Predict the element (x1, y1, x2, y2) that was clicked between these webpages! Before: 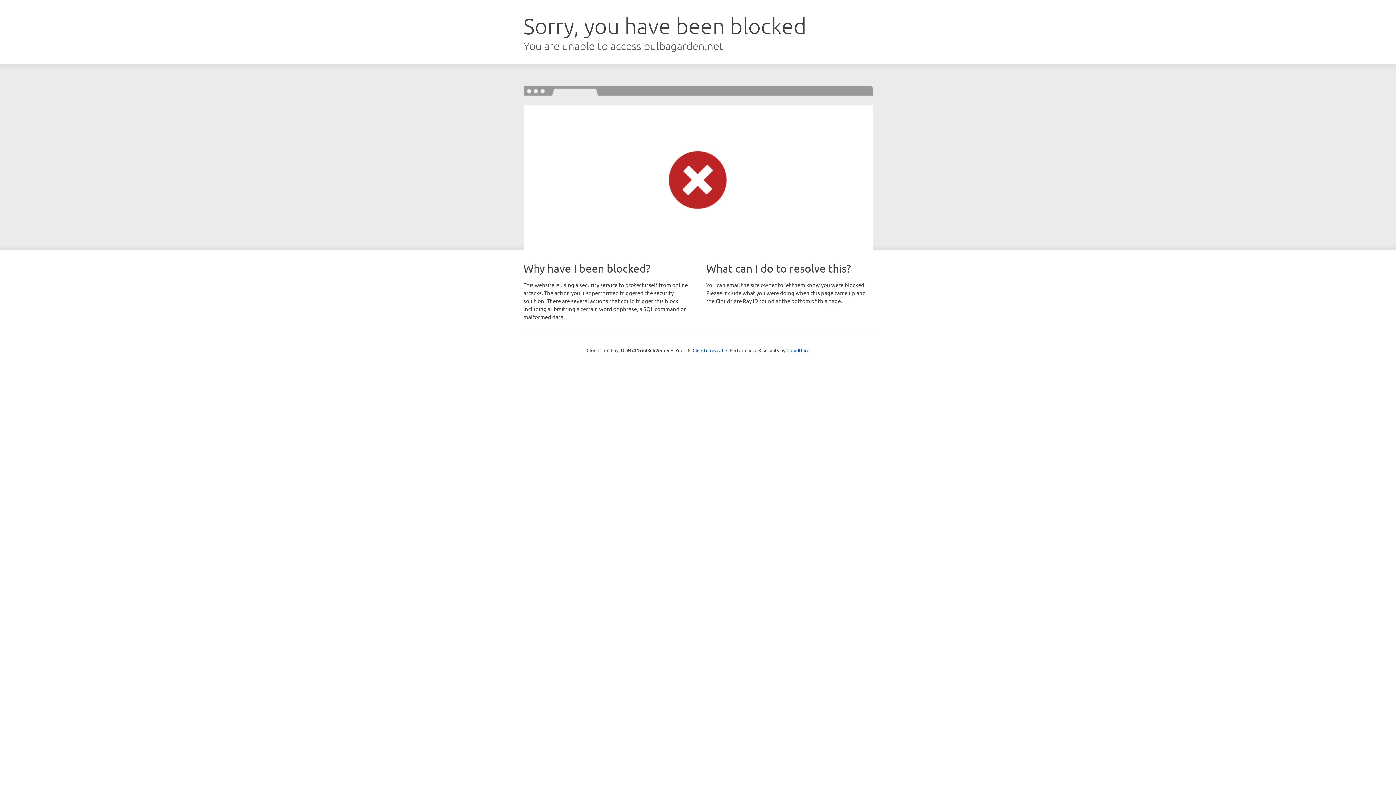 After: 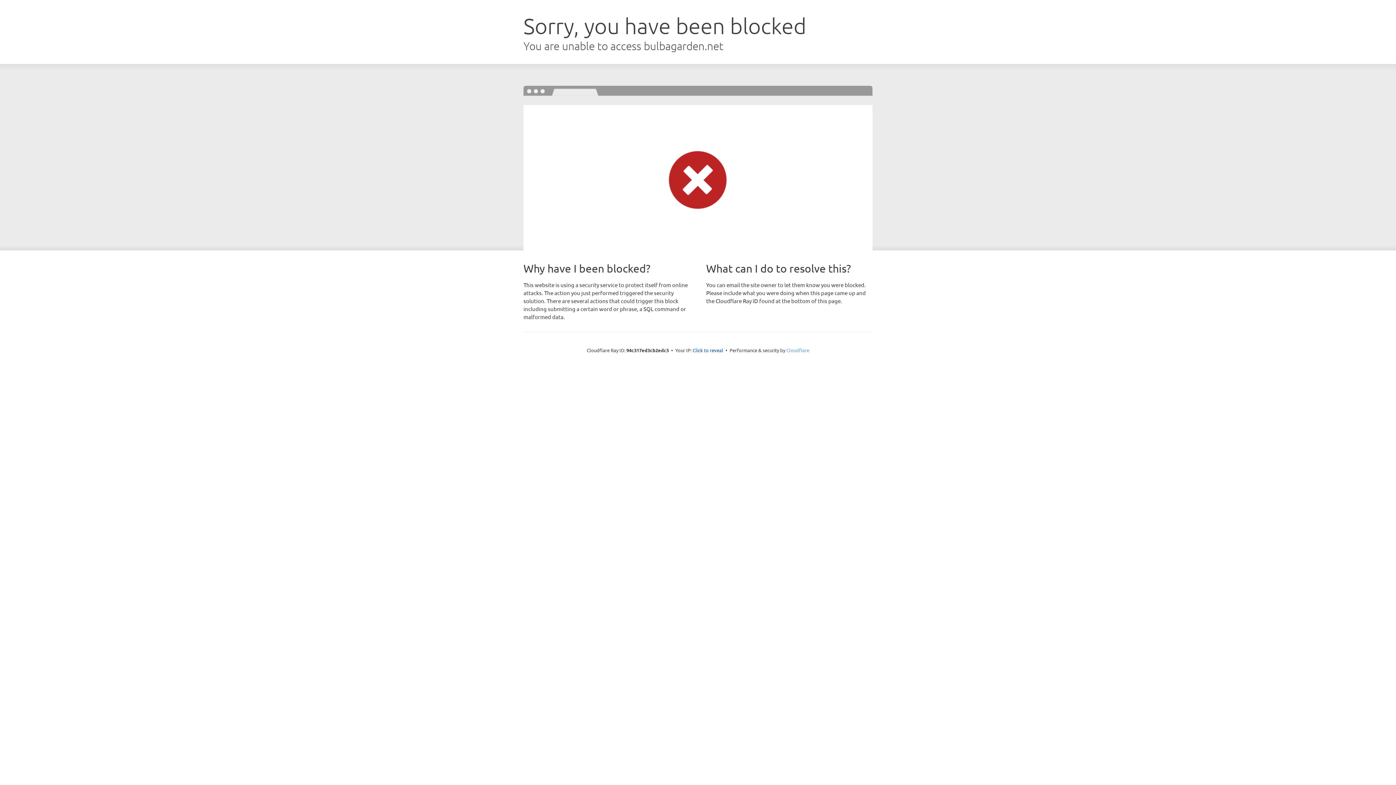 Action: bbox: (786, 347, 809, 353) label: Cloudflare